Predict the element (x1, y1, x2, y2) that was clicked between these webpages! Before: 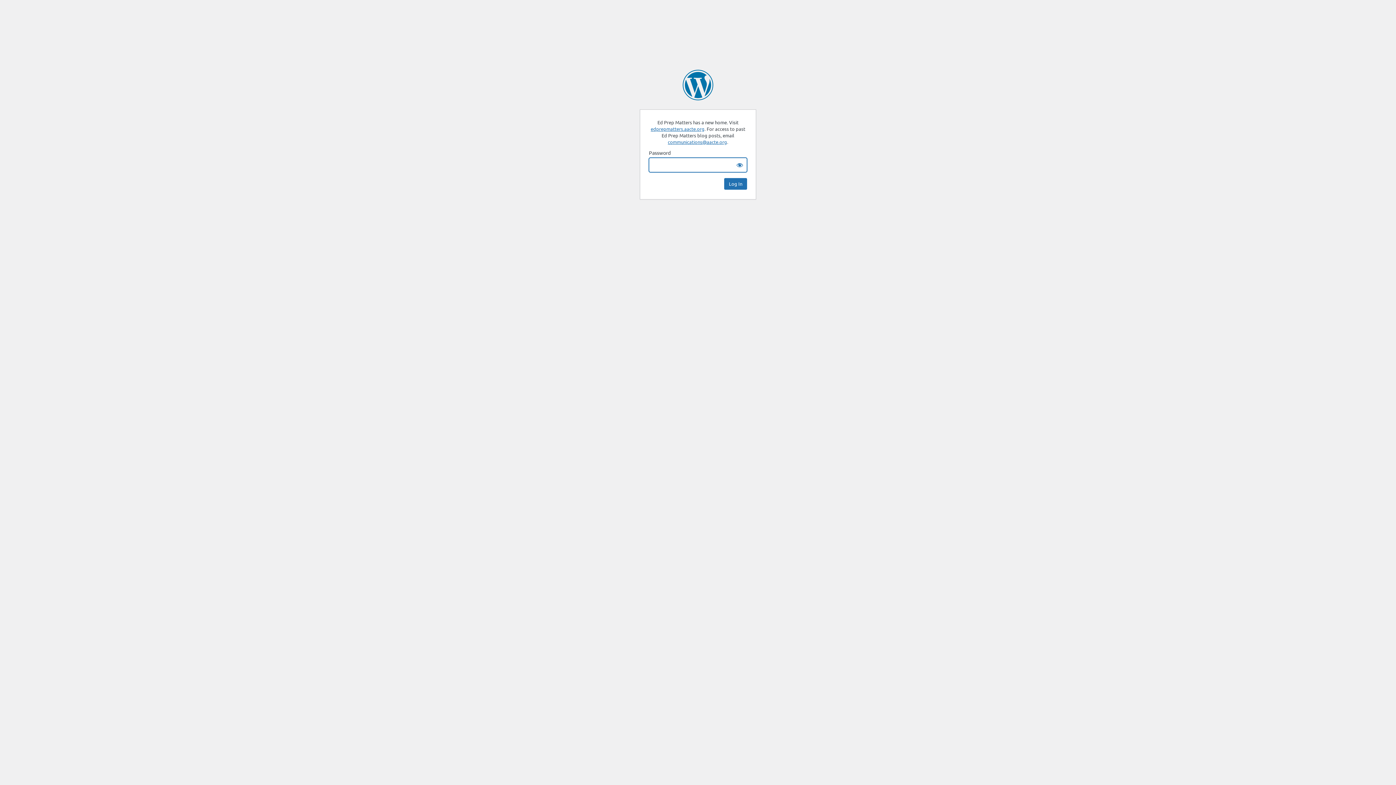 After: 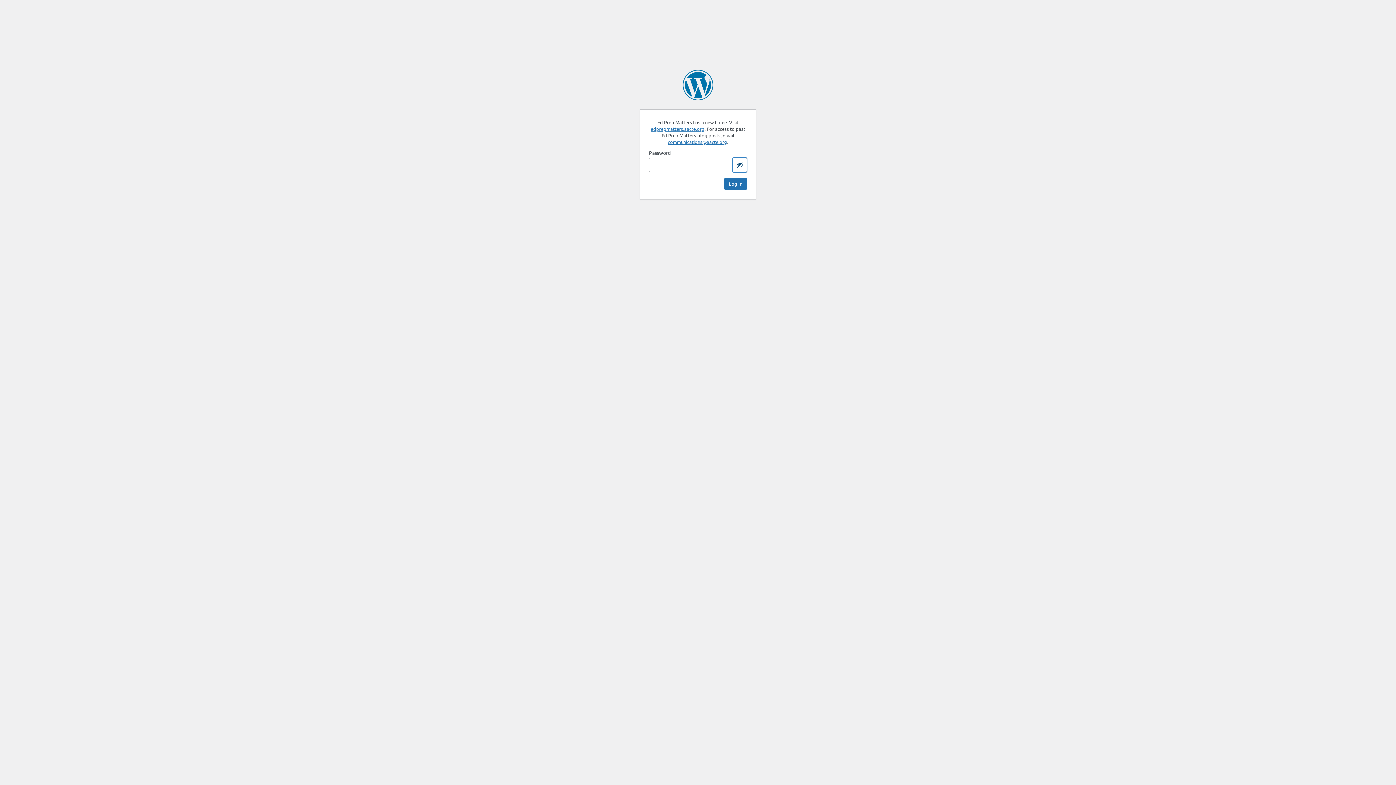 Action: bbox: (732, 157, 747, 172) label: Show password